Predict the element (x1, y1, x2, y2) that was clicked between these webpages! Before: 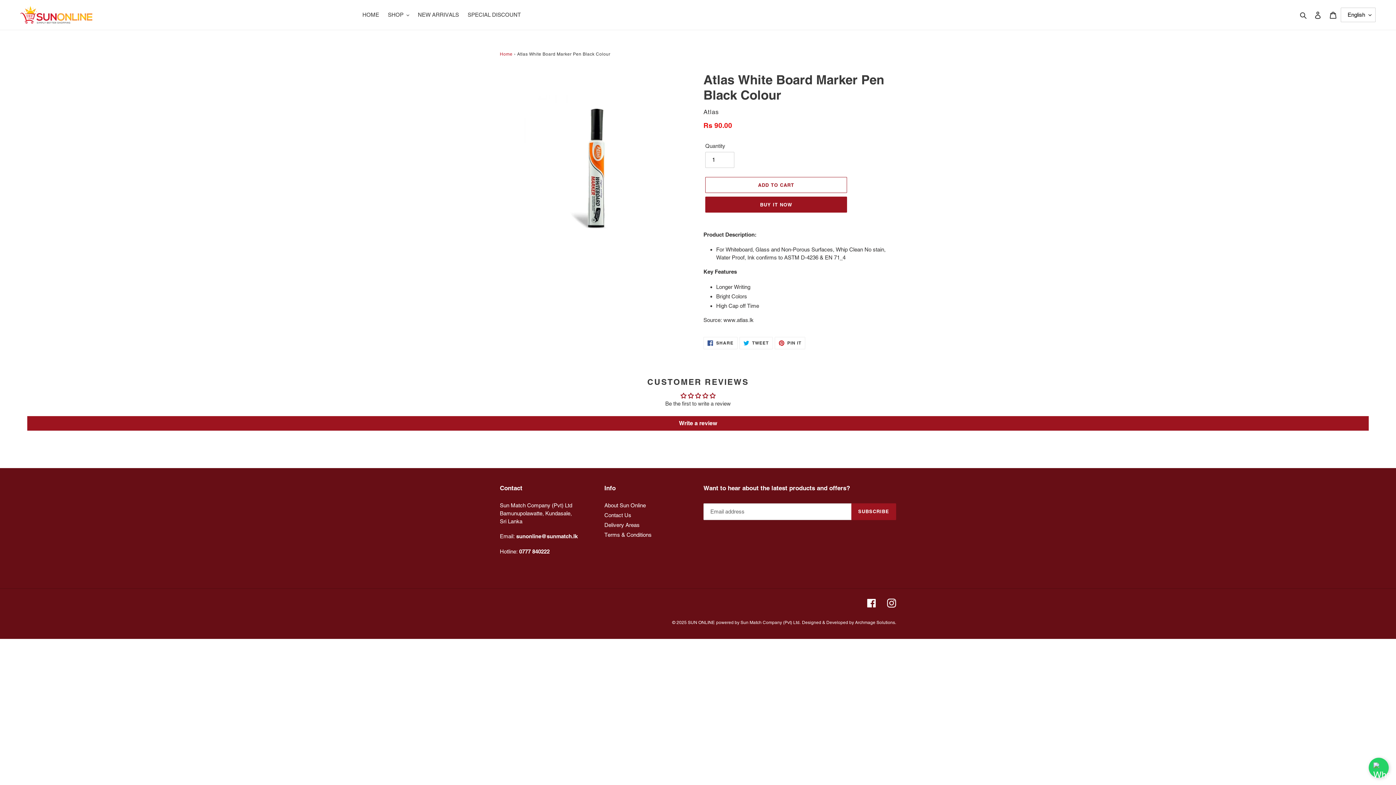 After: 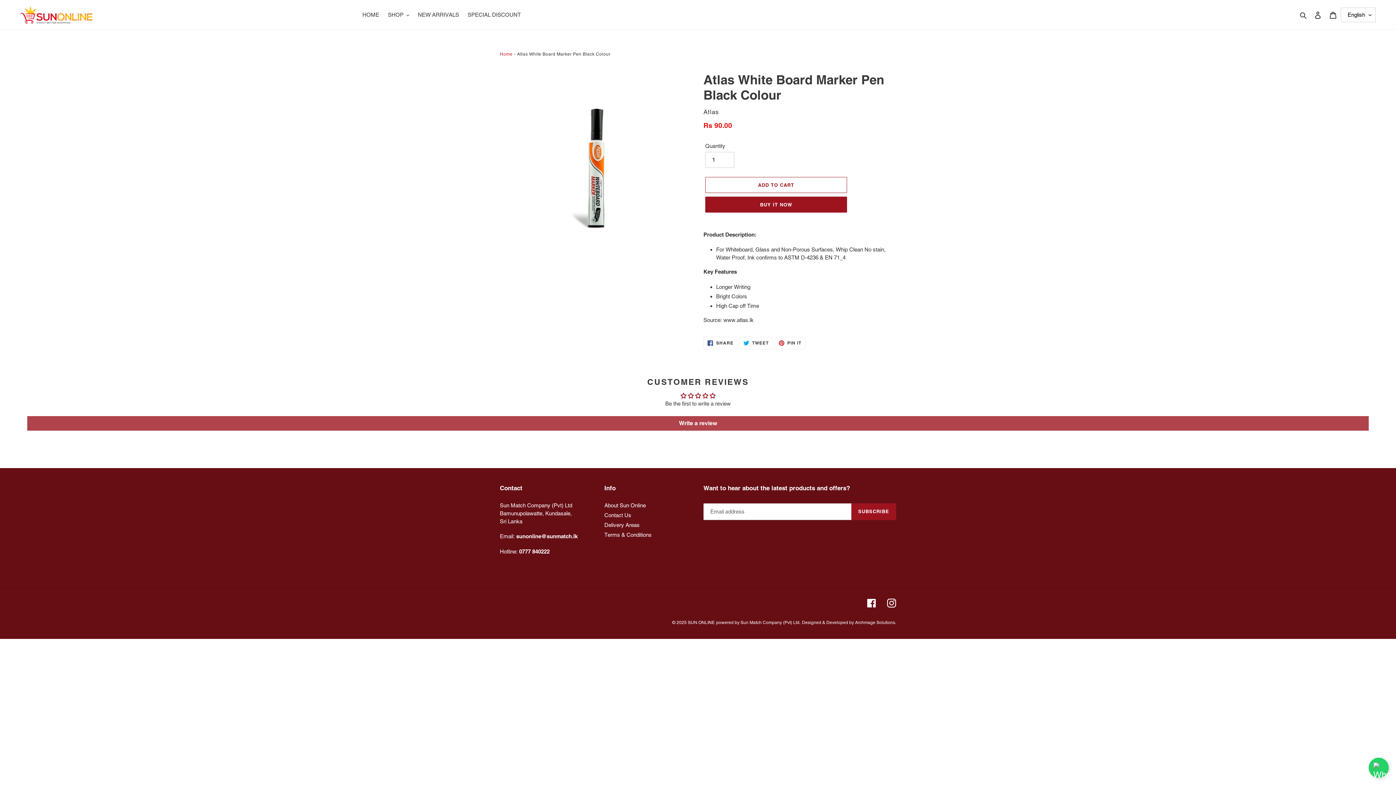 Action: label: Write a review bbox: (27, 416, 1369, 431)